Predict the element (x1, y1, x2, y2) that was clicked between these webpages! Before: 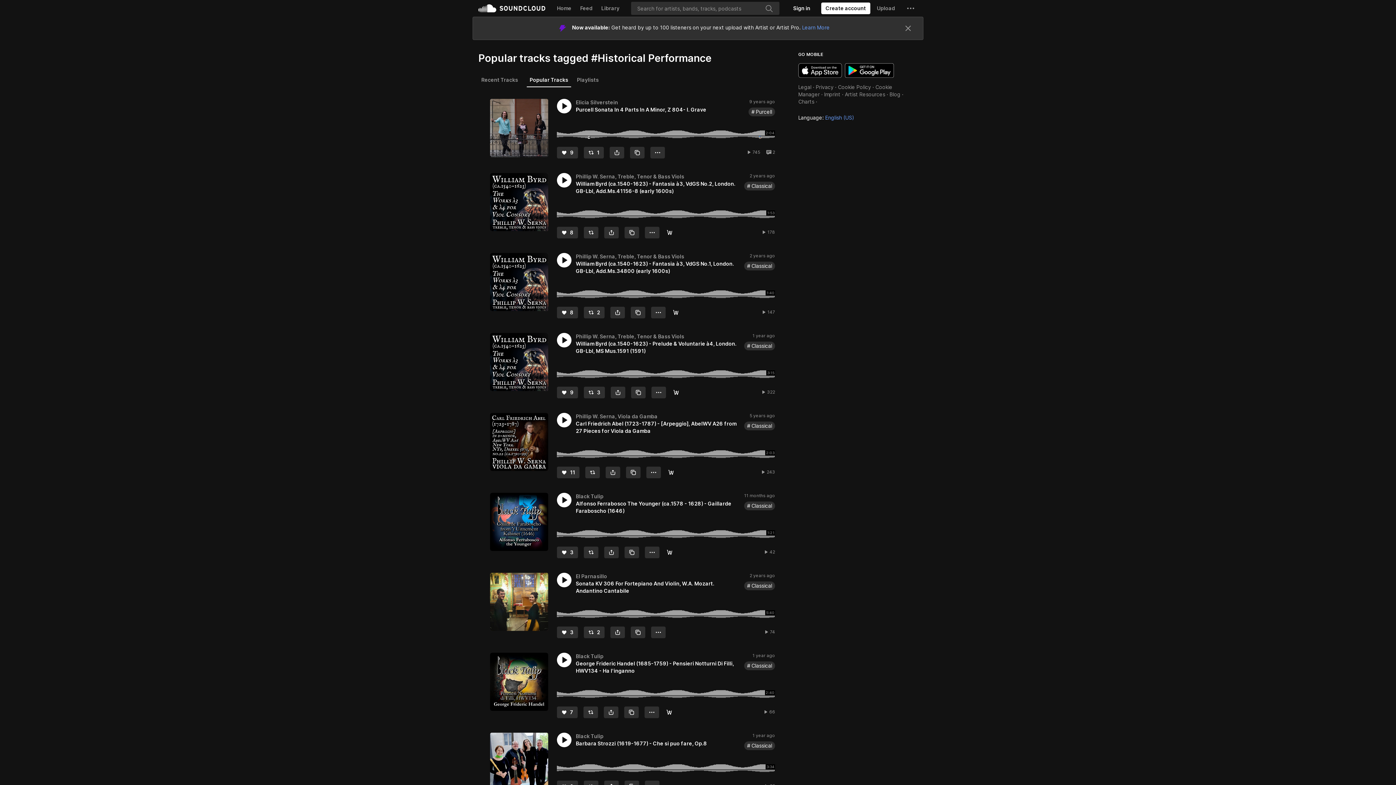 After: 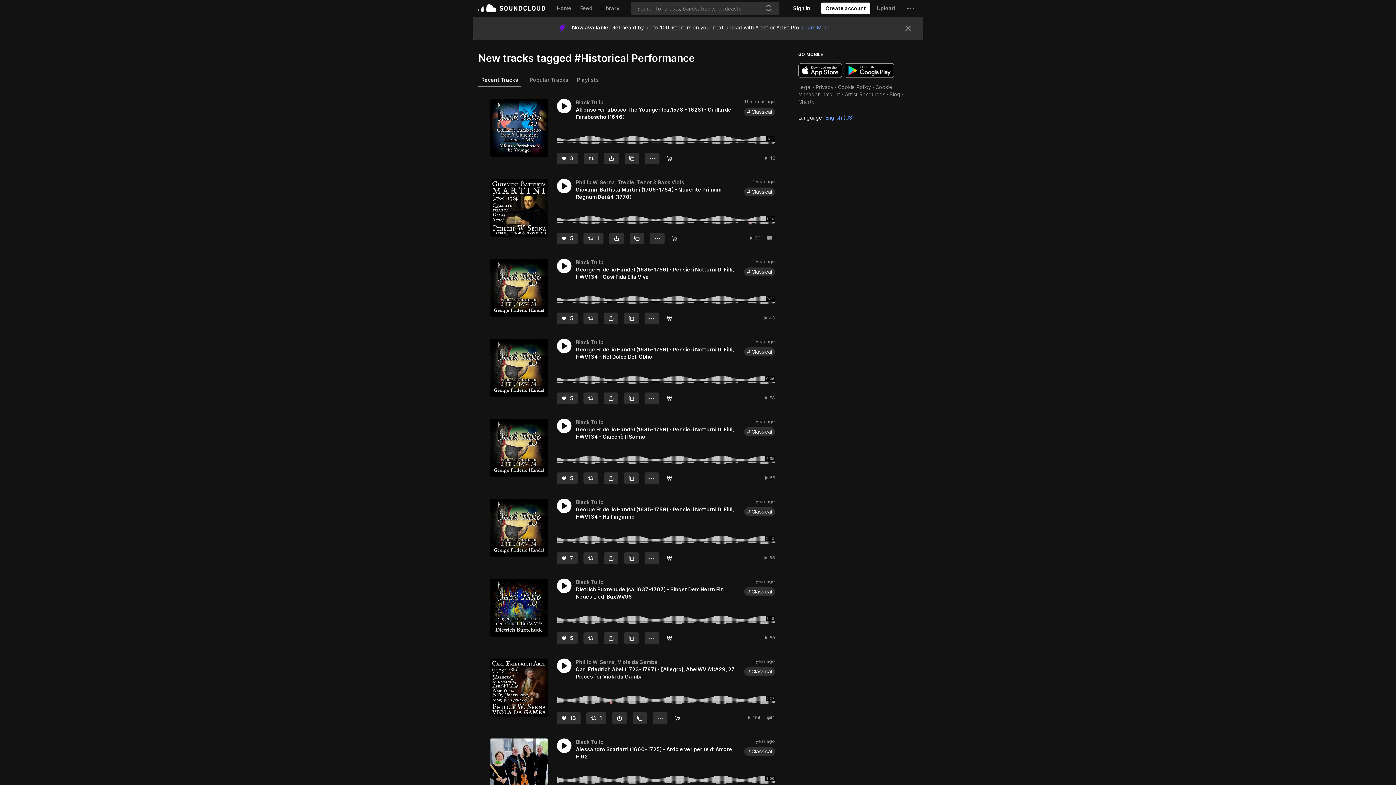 Action: bbox: (478, 50, 521, 63) label: Recent Tracks